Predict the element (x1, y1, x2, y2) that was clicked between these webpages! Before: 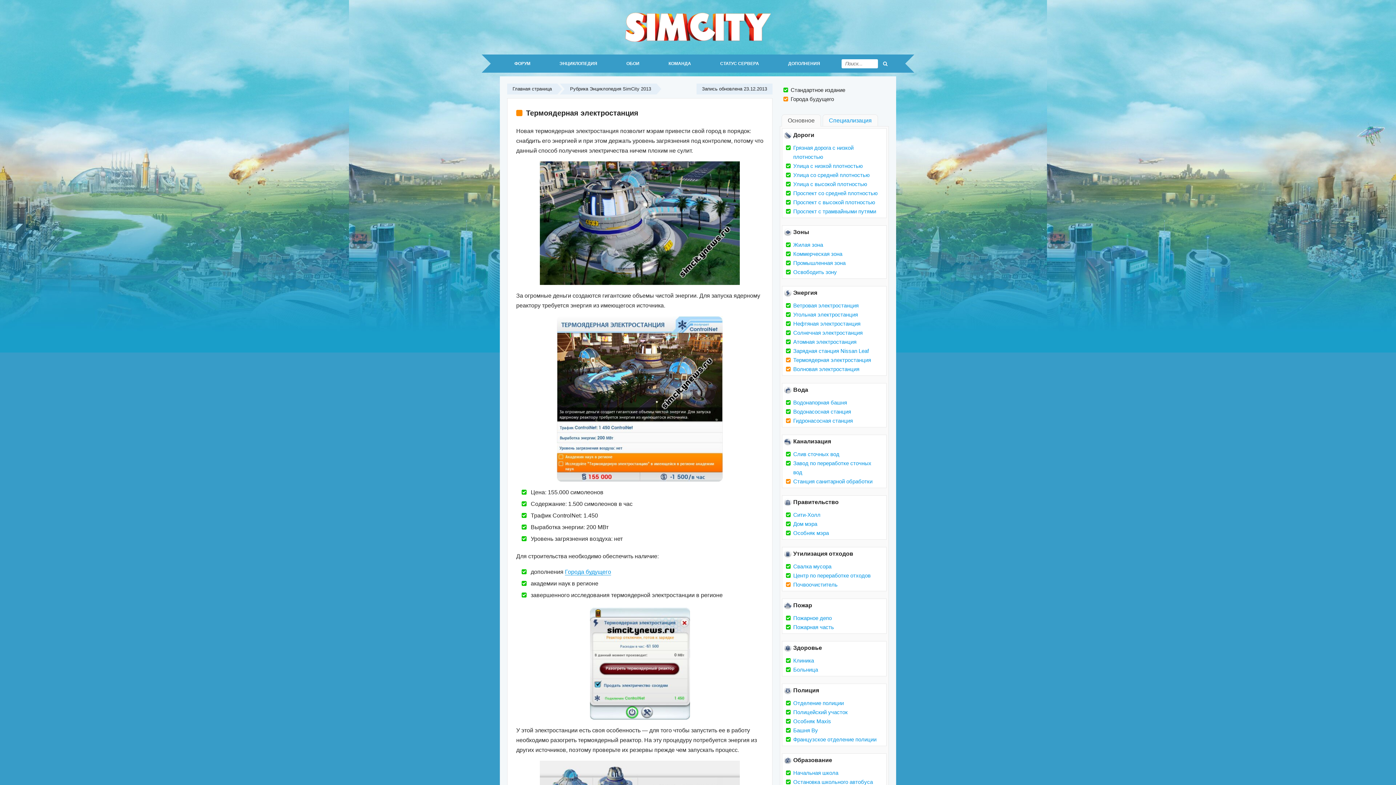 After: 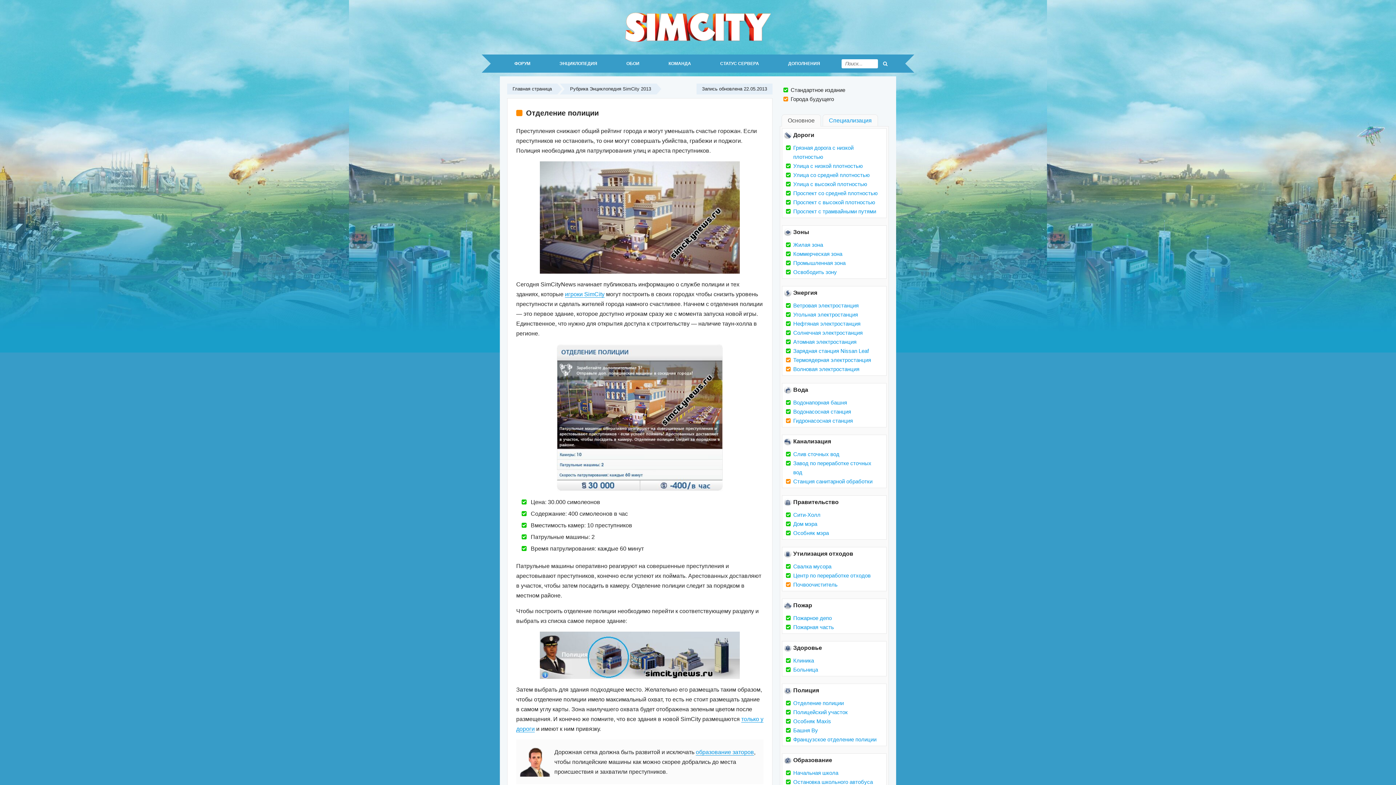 Action: label: Отделение полиции bbox: (793, 700, 844, 706)